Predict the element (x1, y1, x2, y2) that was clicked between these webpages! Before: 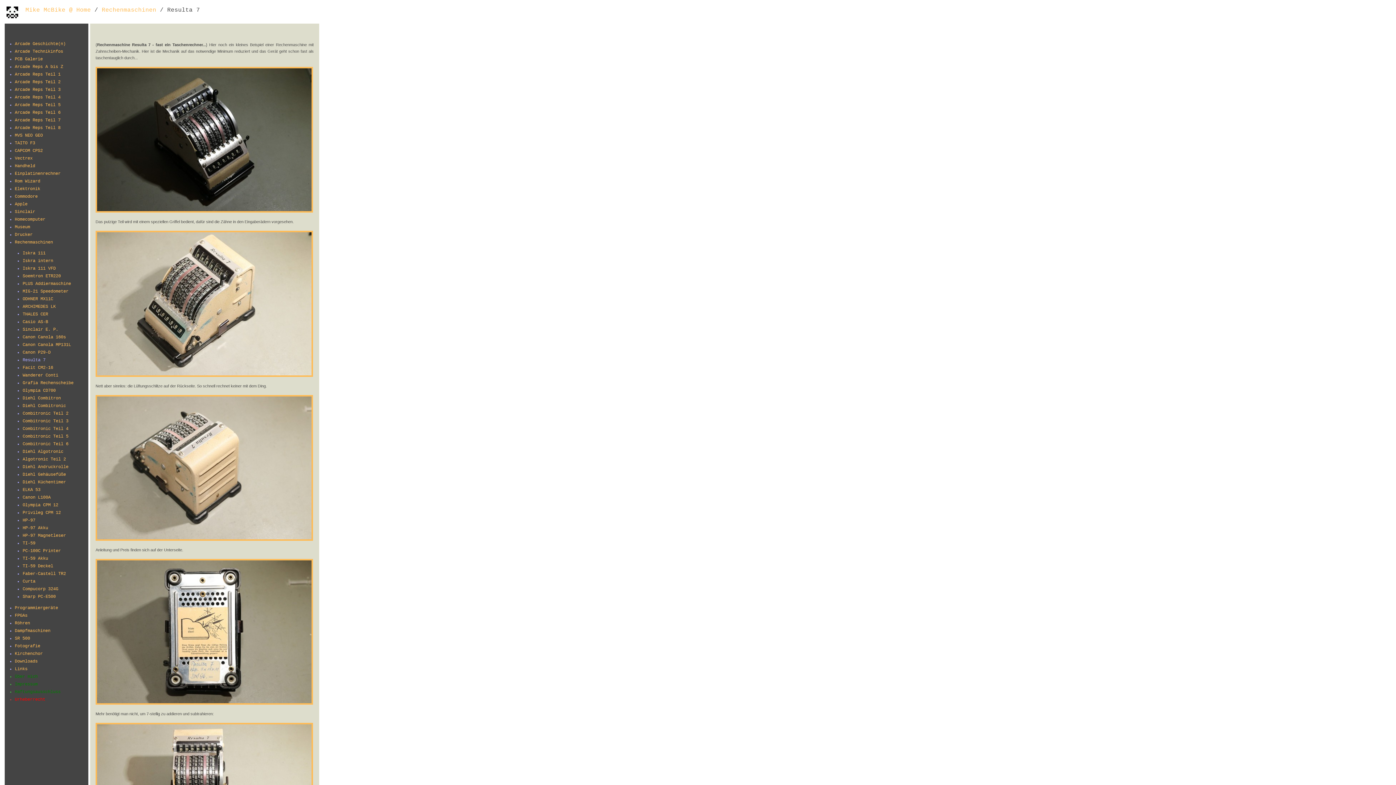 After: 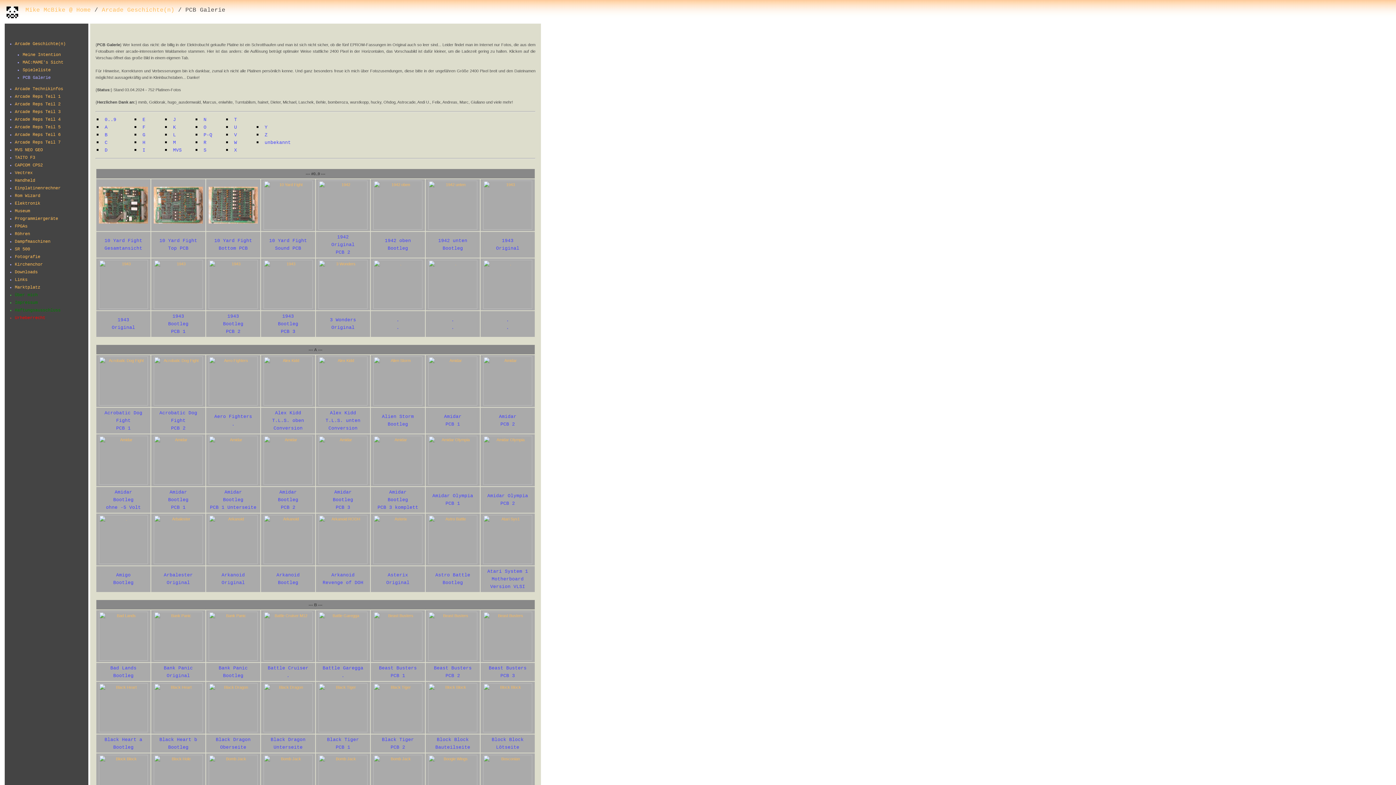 Action: bbox: (14, 56, 42, 61) label: PCB Galerie